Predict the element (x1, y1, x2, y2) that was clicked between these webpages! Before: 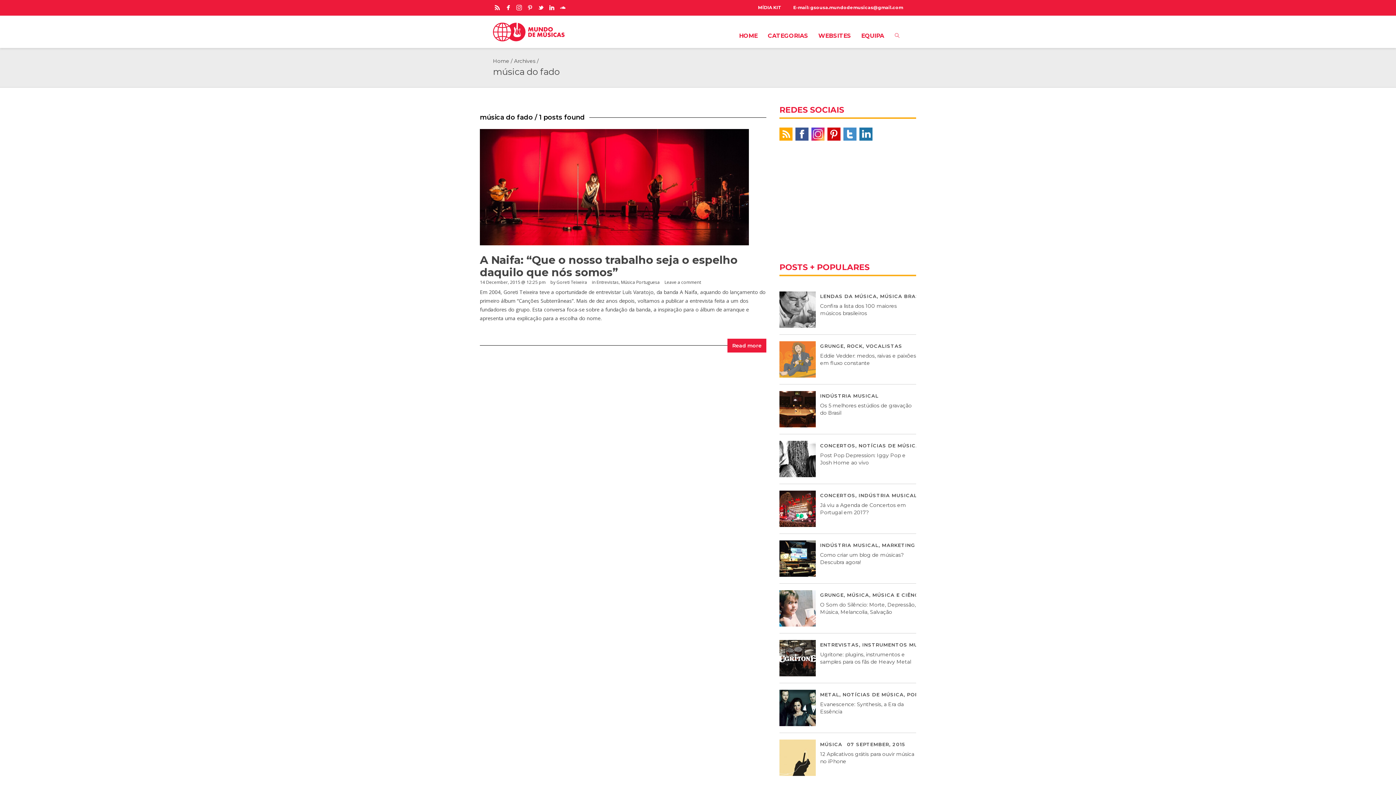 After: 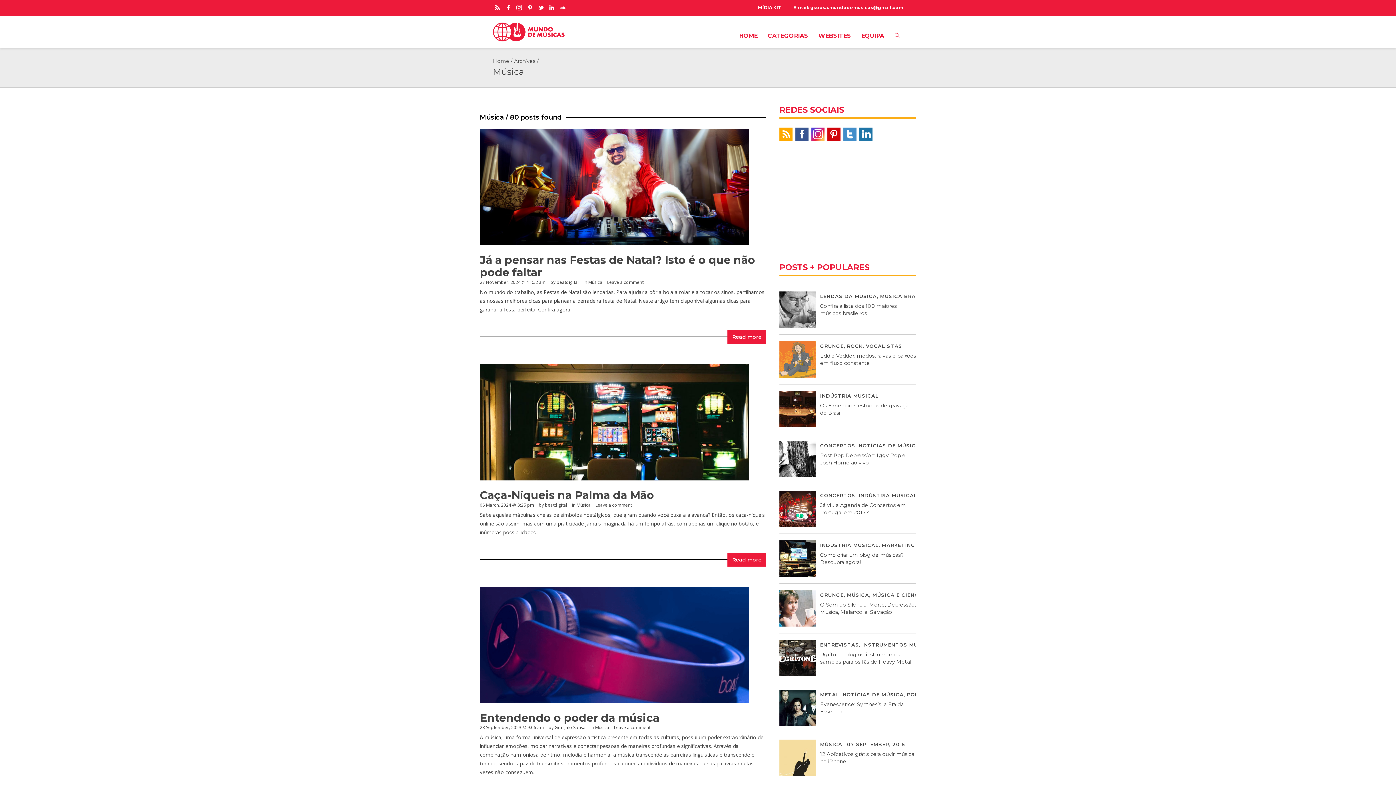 Action: label: MÚSICA bbox: (820, 741, 842, 747)